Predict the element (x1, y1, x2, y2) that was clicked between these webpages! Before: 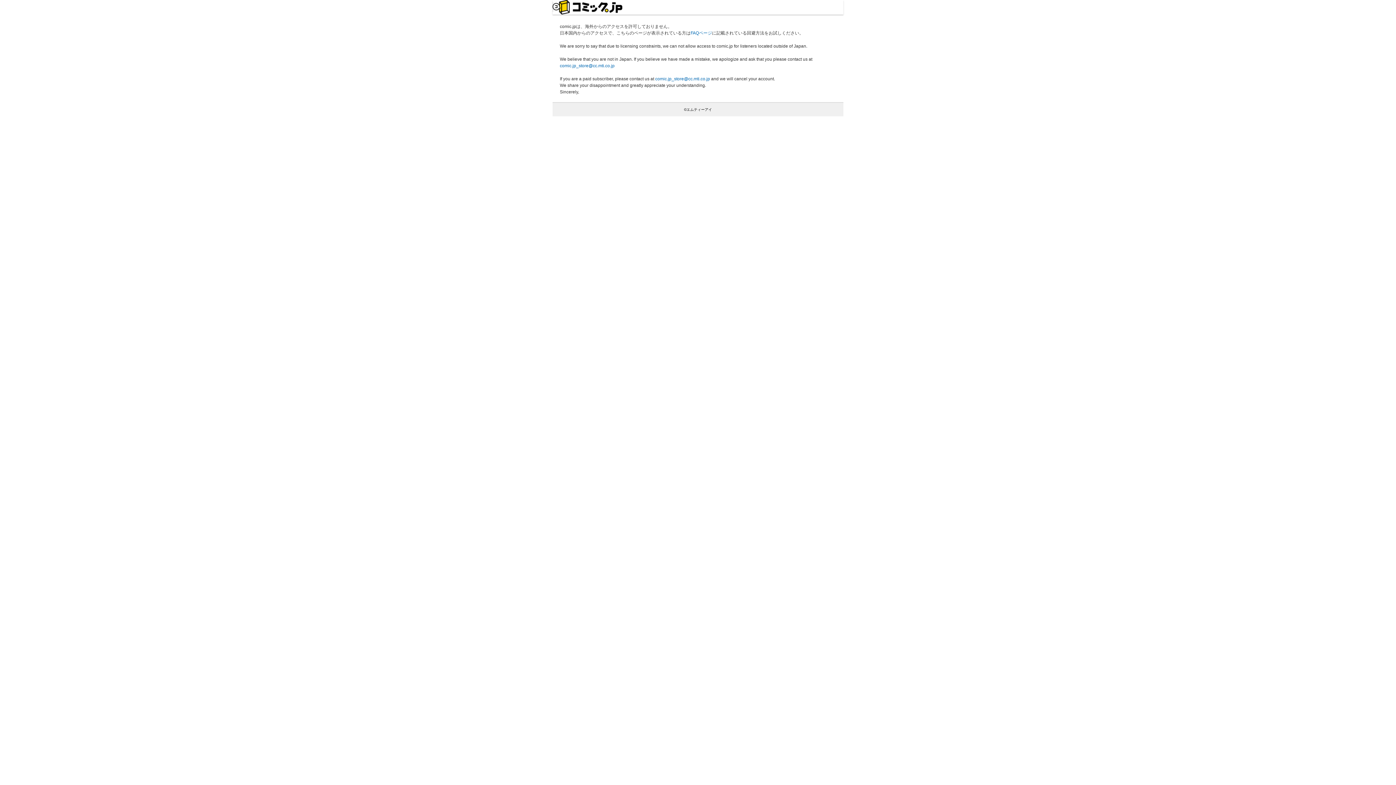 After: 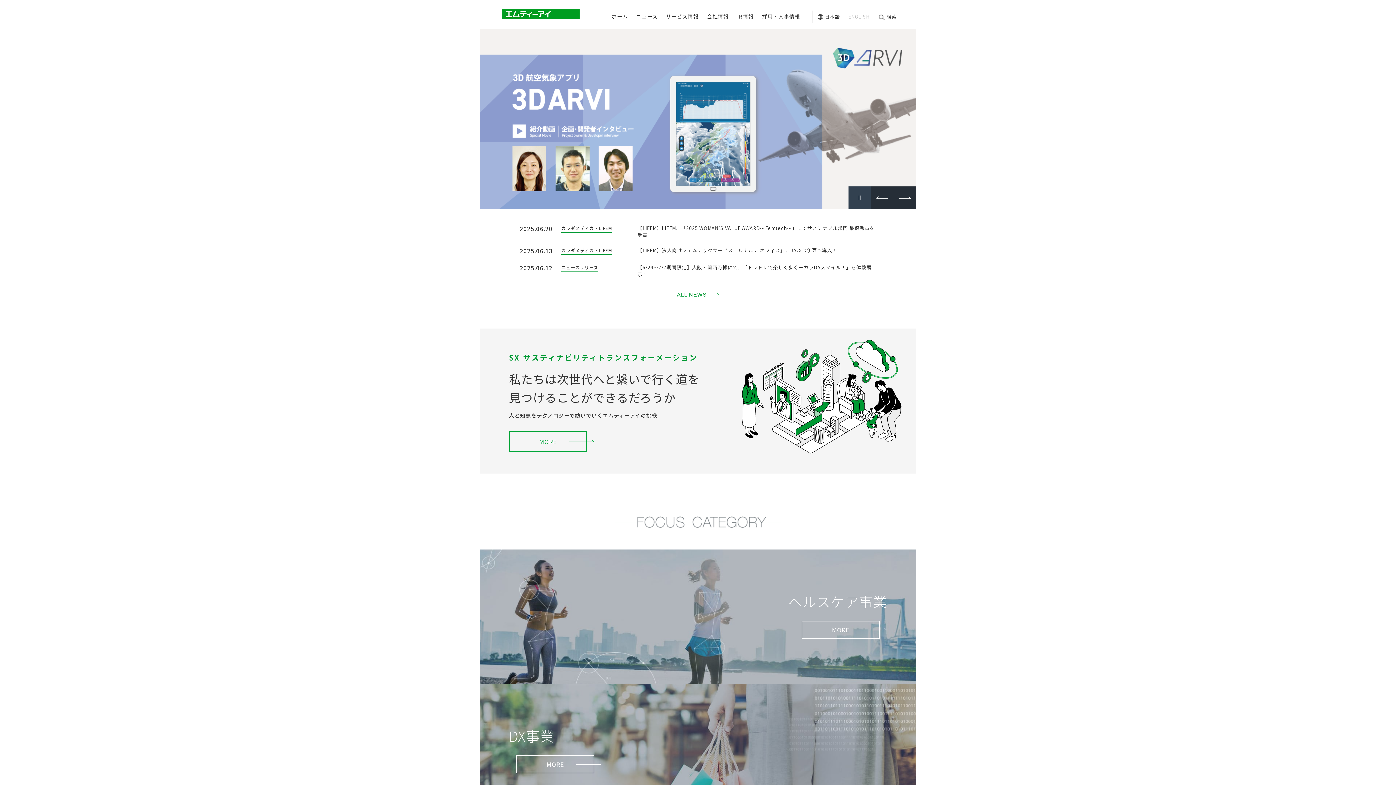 Action: label: ©エムティーアイ bbox: (552, 102, 843, 116)